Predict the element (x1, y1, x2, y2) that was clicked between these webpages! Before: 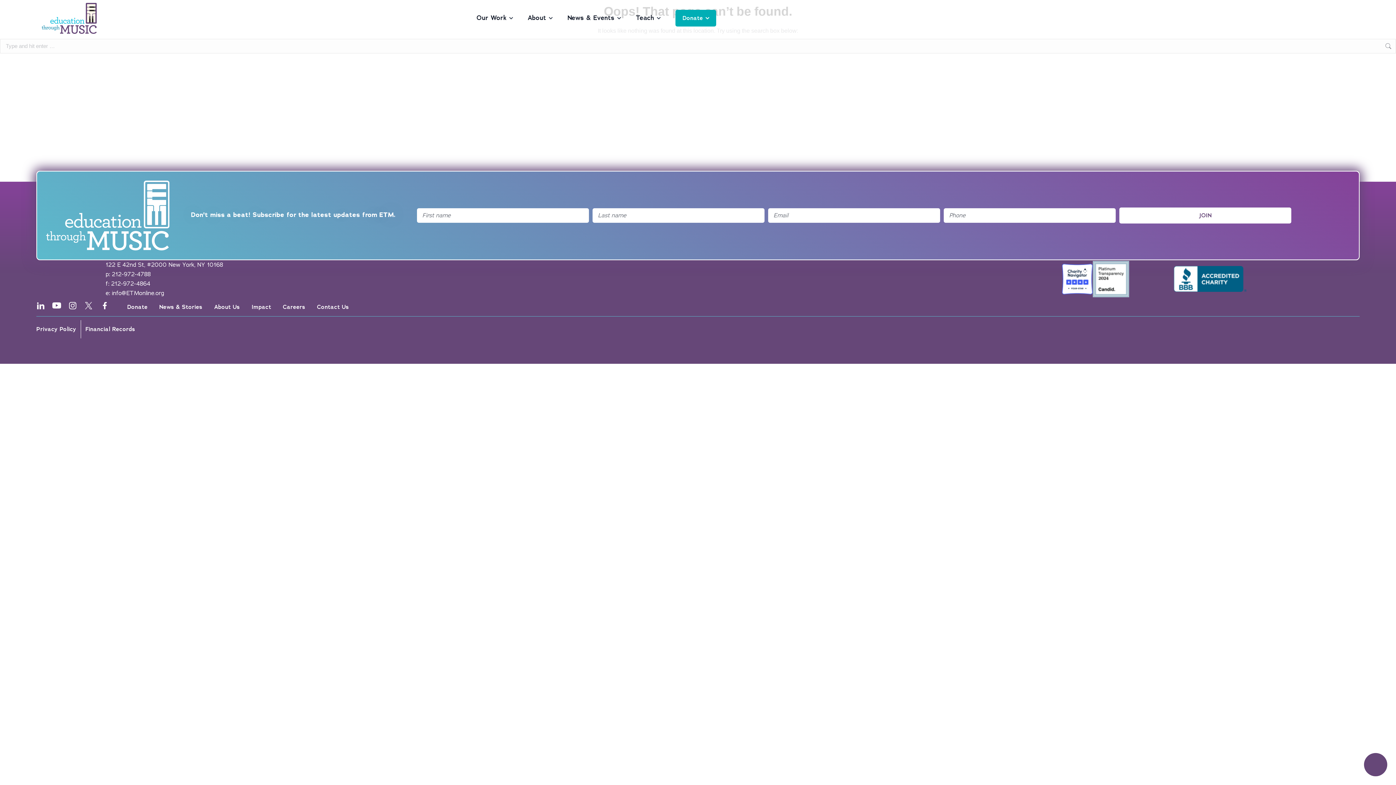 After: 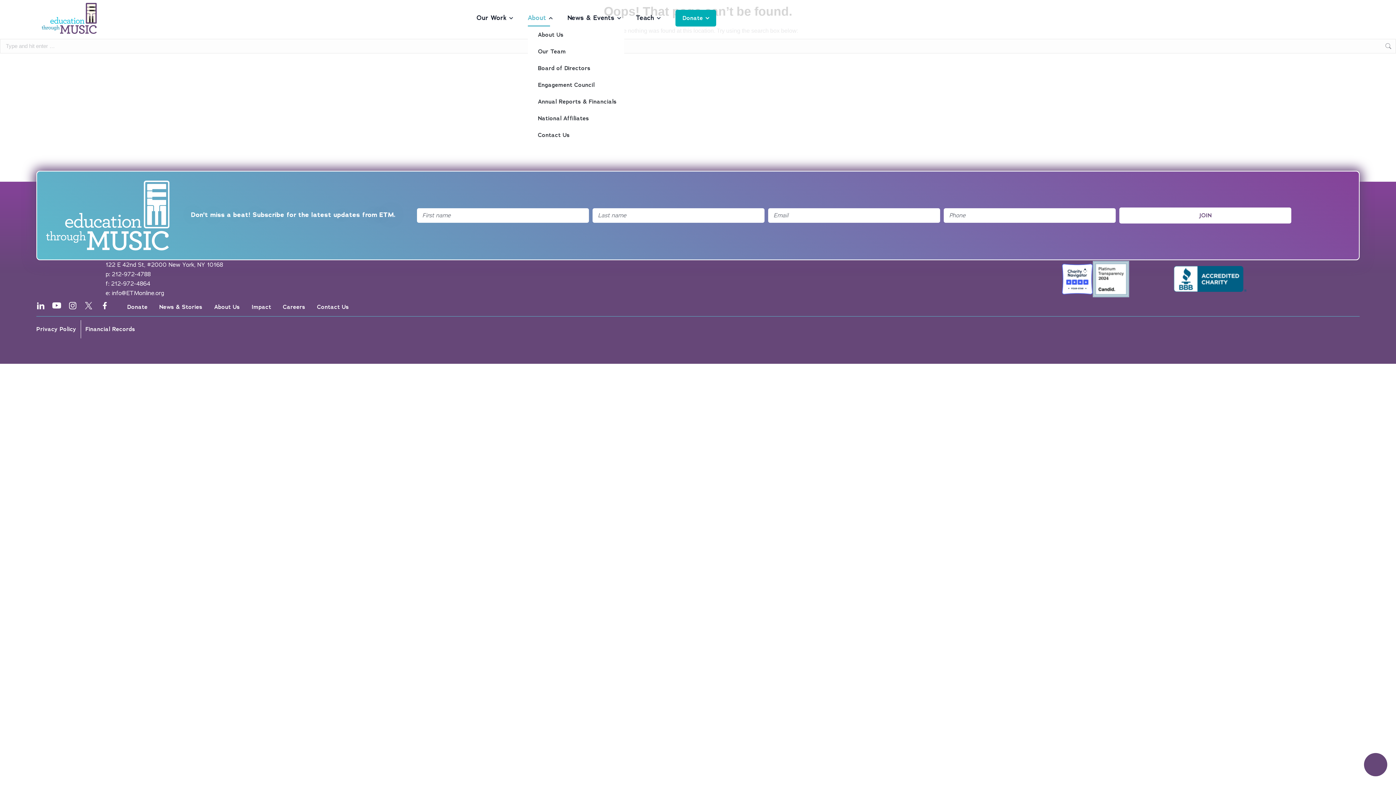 Action: label: About bbox: (527, 9, 550, 26)